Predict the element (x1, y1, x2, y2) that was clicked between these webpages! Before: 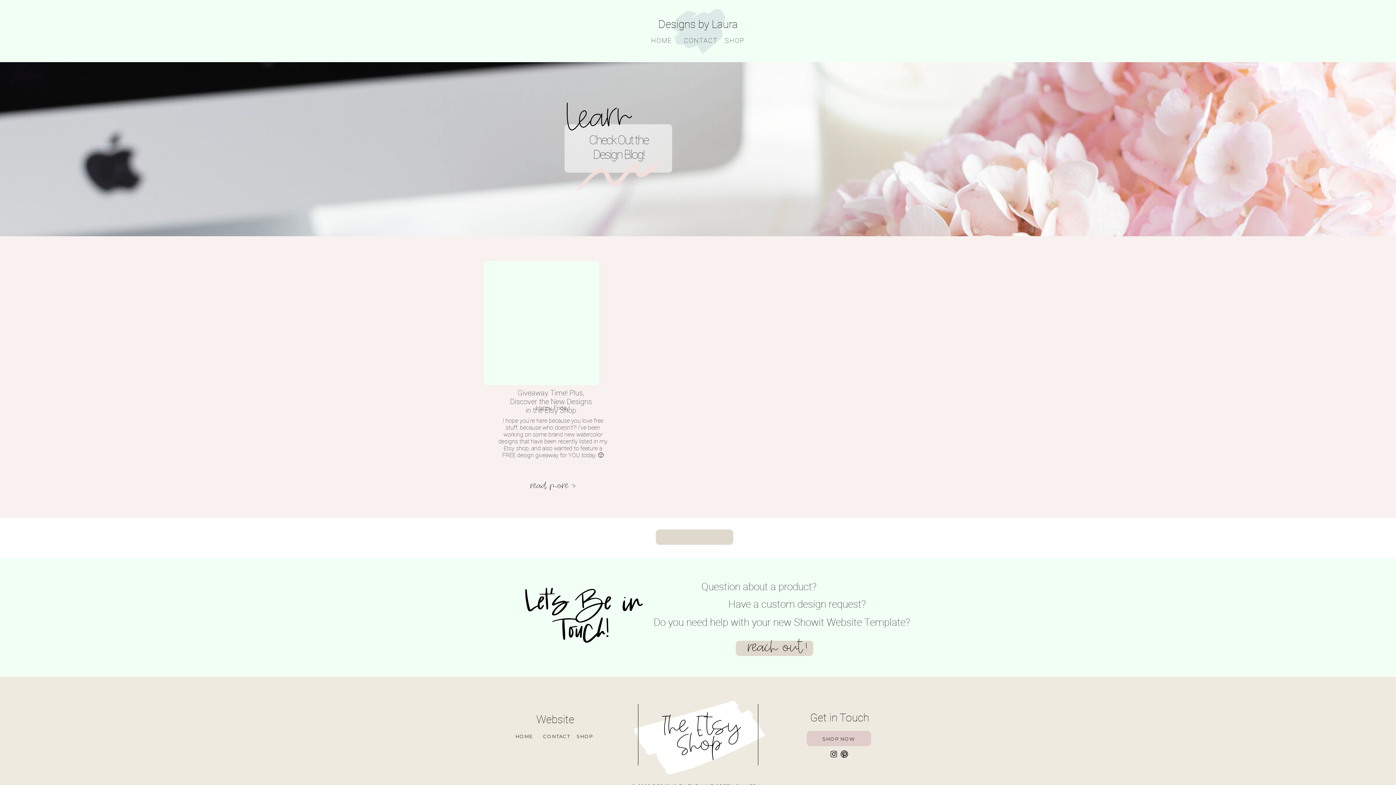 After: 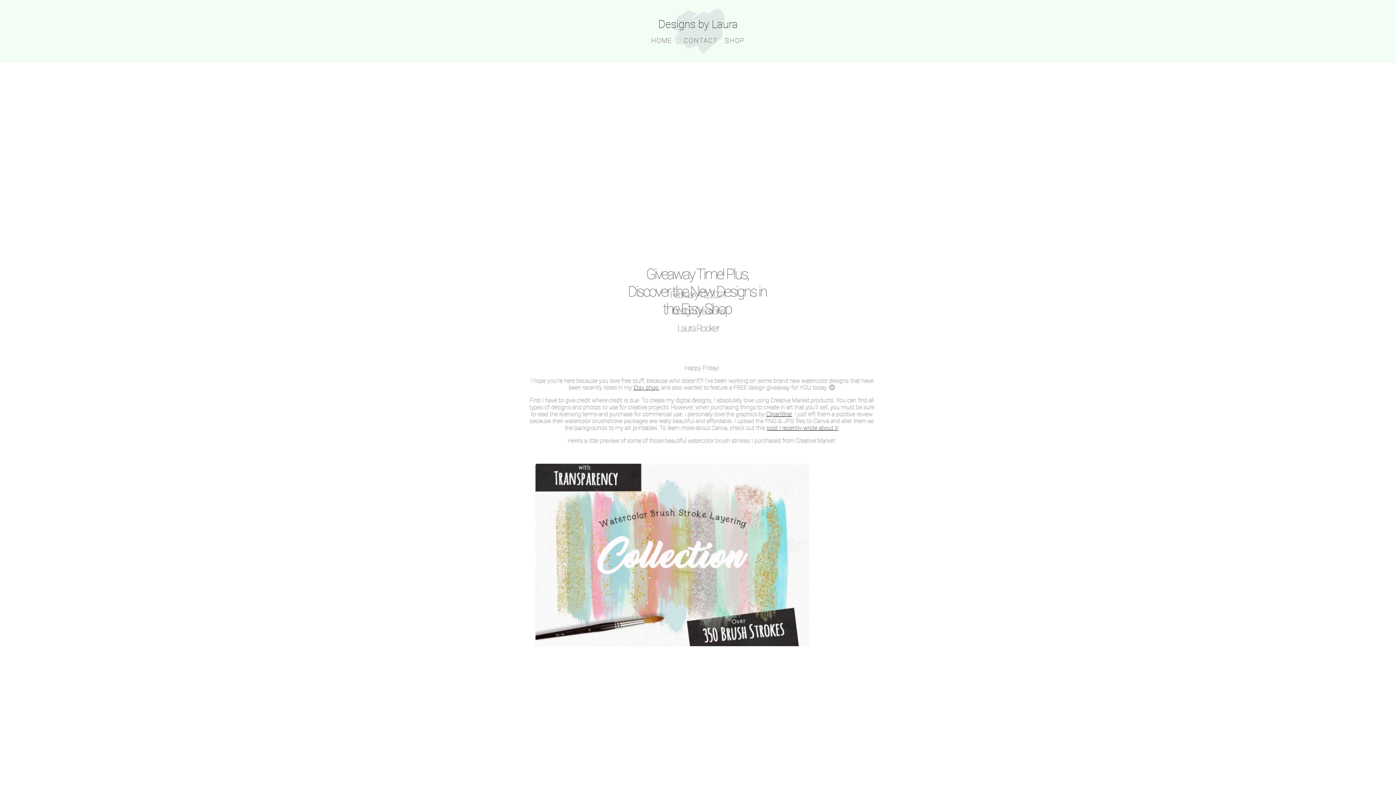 Action: label: read more > bbox: (529, 482, 577, 491)